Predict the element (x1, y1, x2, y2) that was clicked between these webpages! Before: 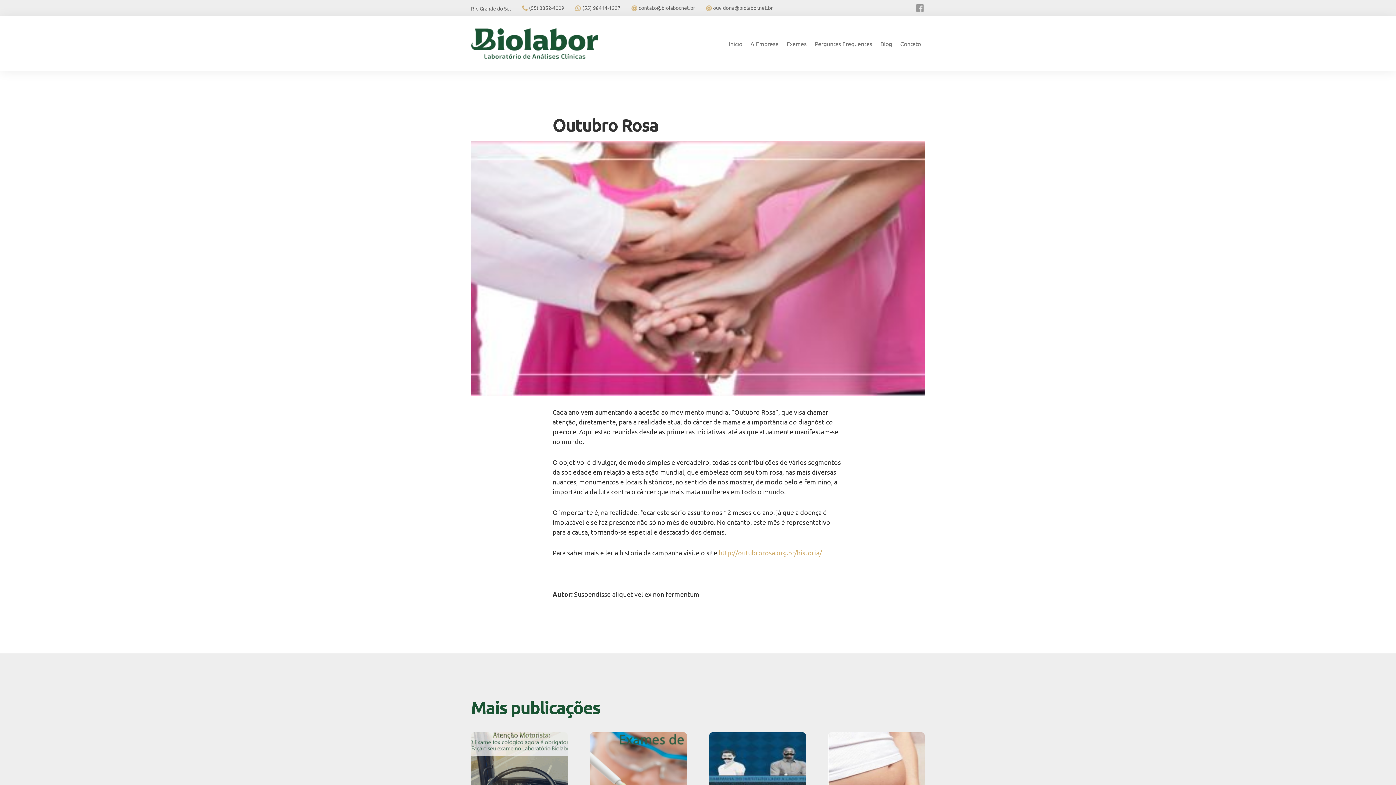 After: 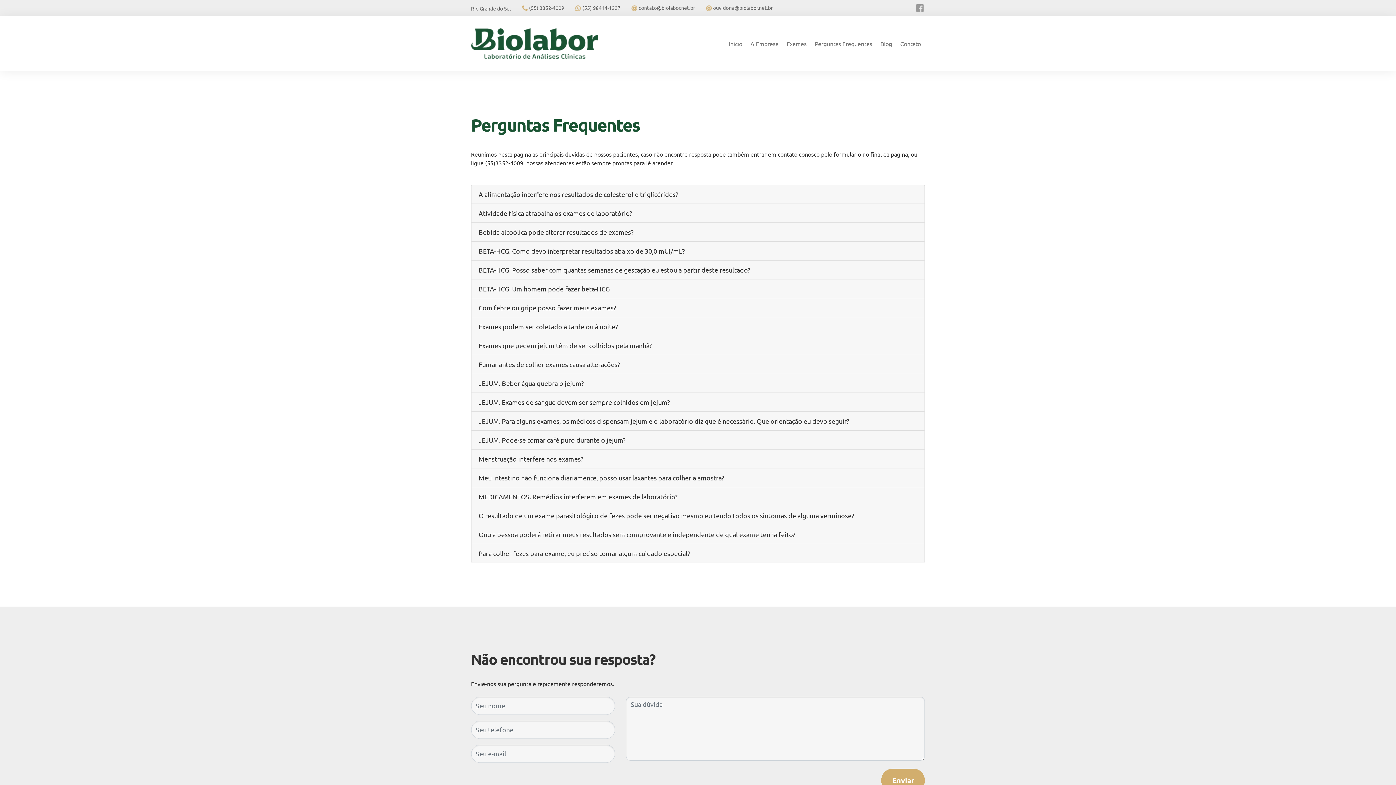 Action: bbox: (810, 39, 876, 48) label: Perguntas Frequentes